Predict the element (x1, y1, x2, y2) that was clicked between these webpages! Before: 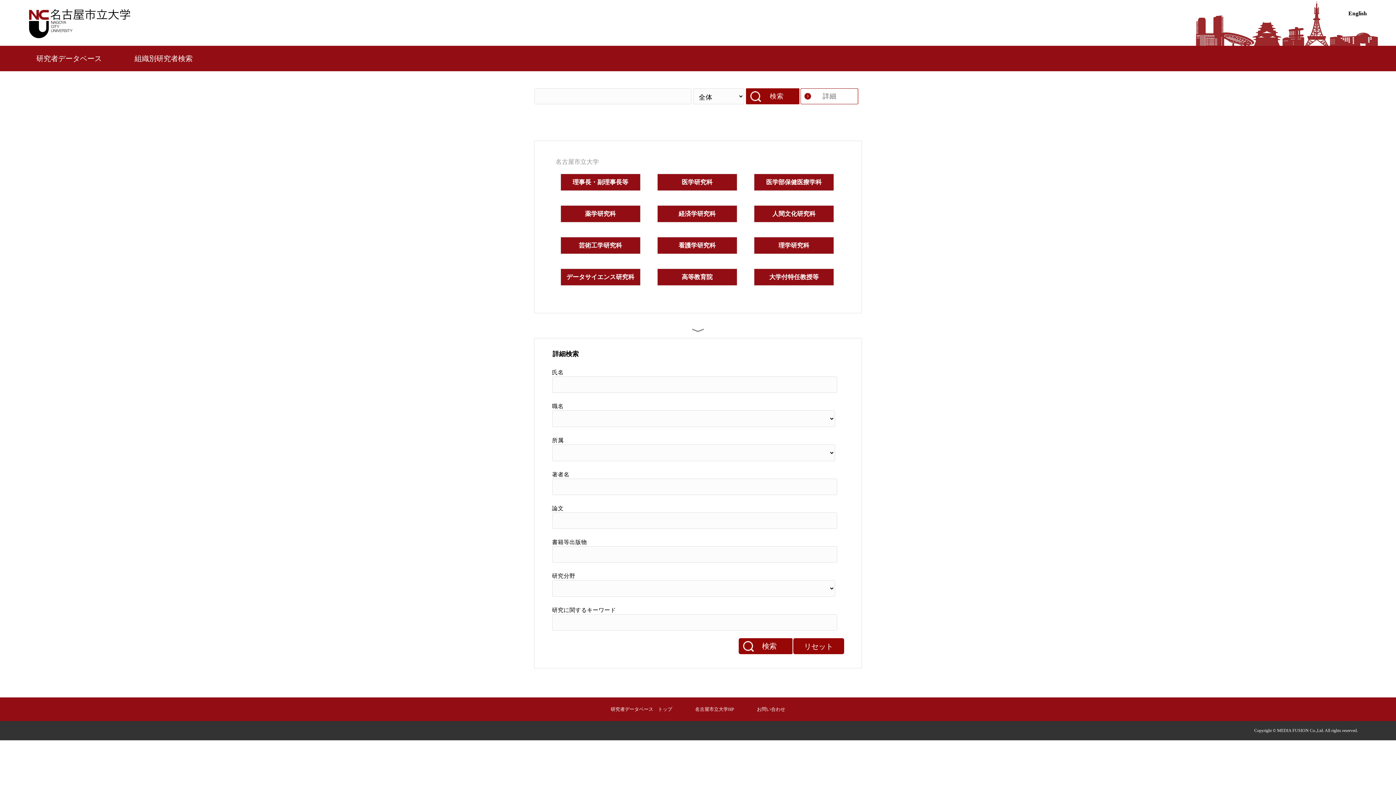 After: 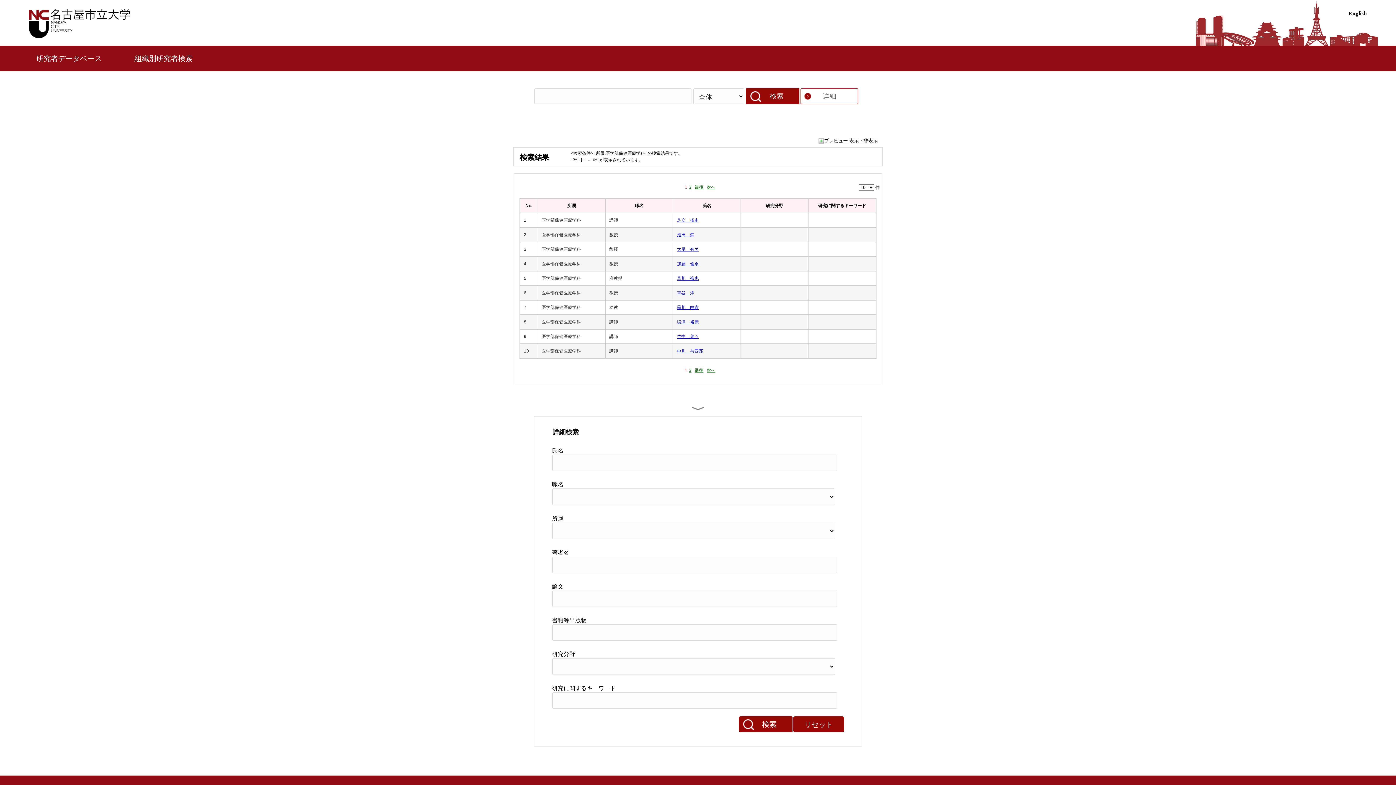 Action: label: 医学部保健医療学科 bbox: (766, 177, 821, 186)